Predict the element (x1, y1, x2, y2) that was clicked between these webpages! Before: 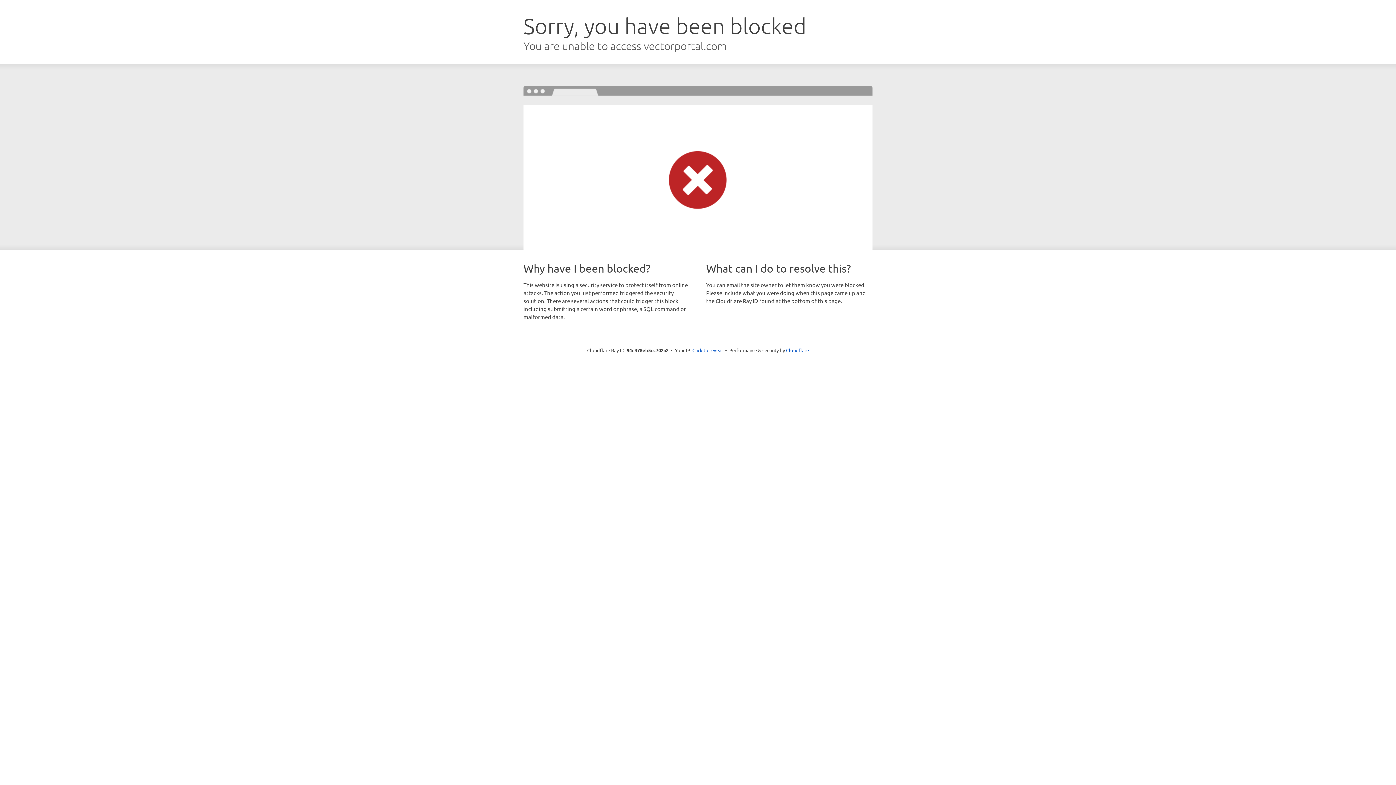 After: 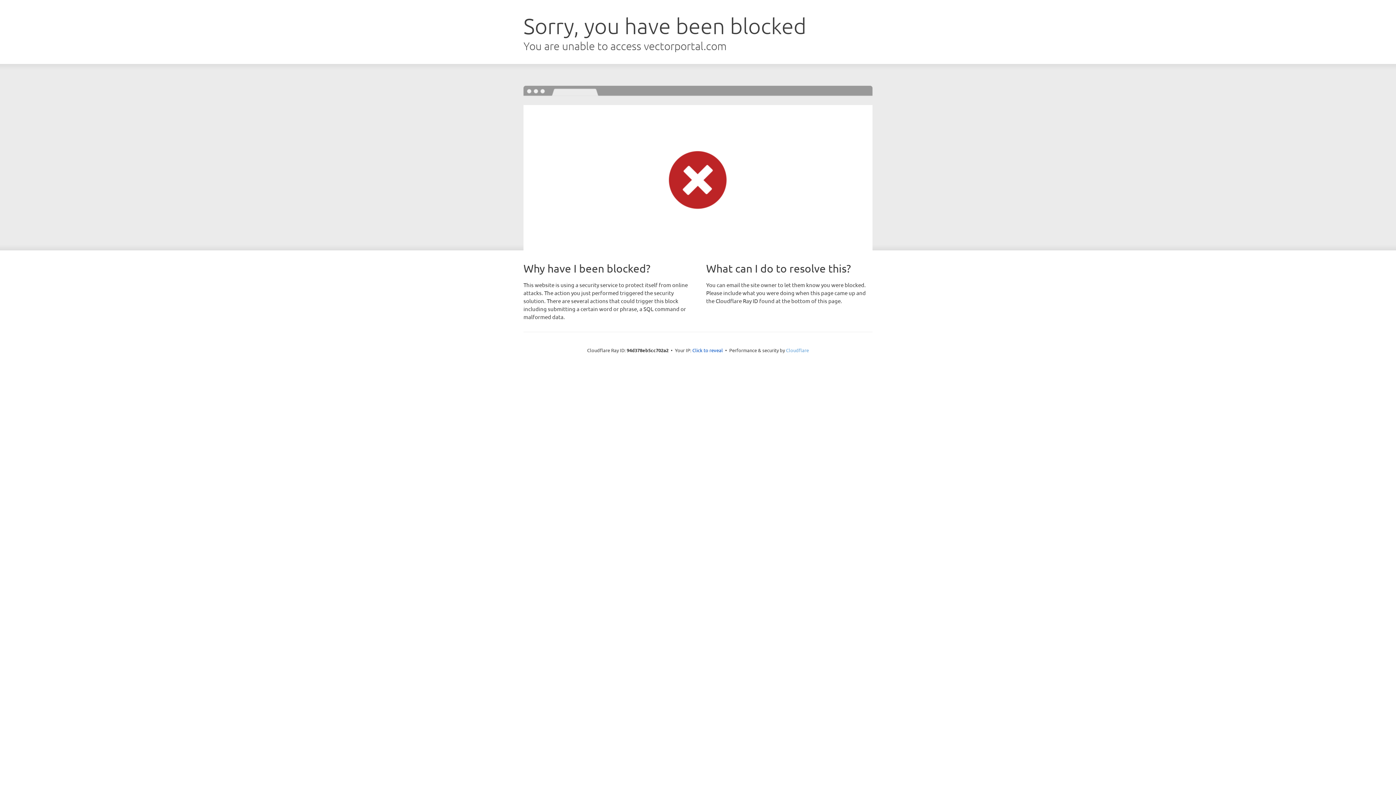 Action: bbox: (786, 347, 809, 353) label: Cloudflare